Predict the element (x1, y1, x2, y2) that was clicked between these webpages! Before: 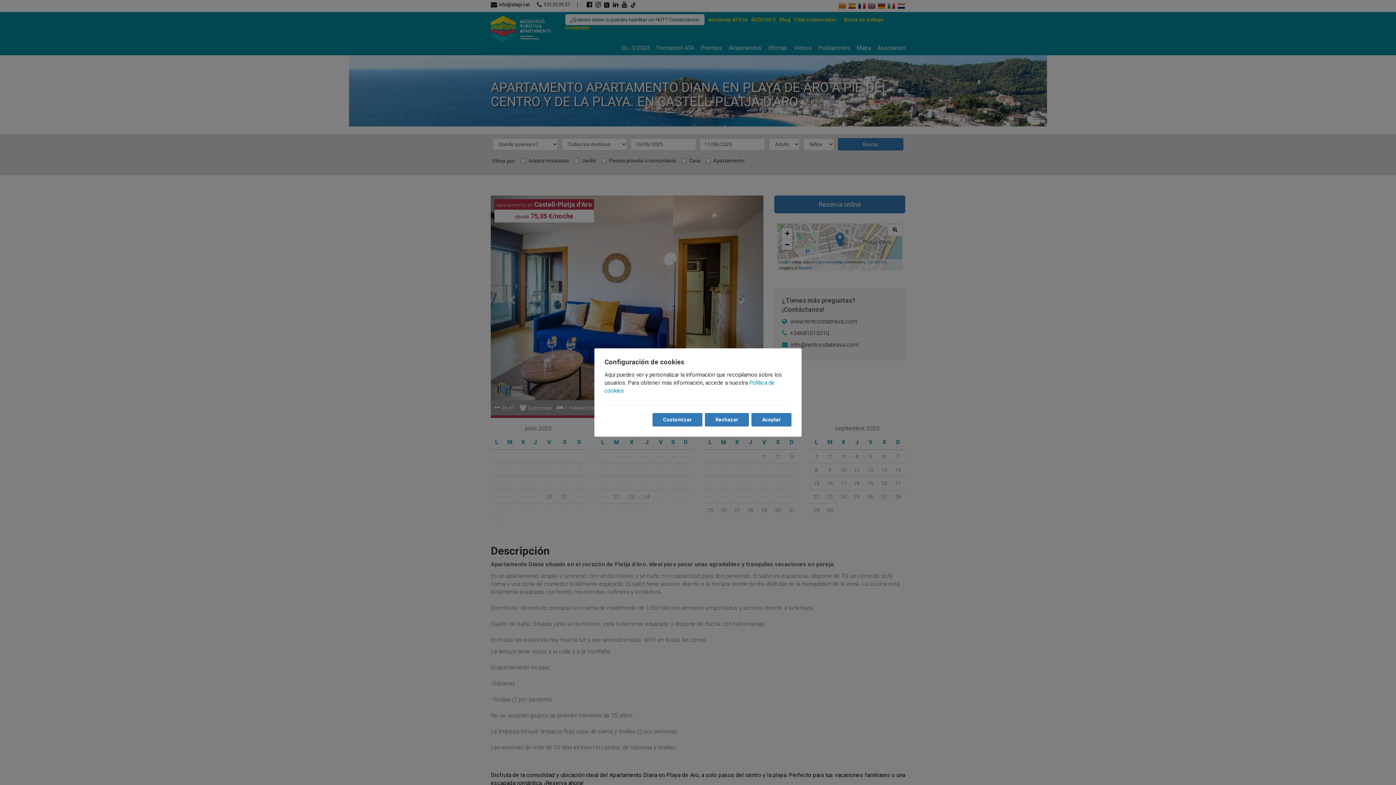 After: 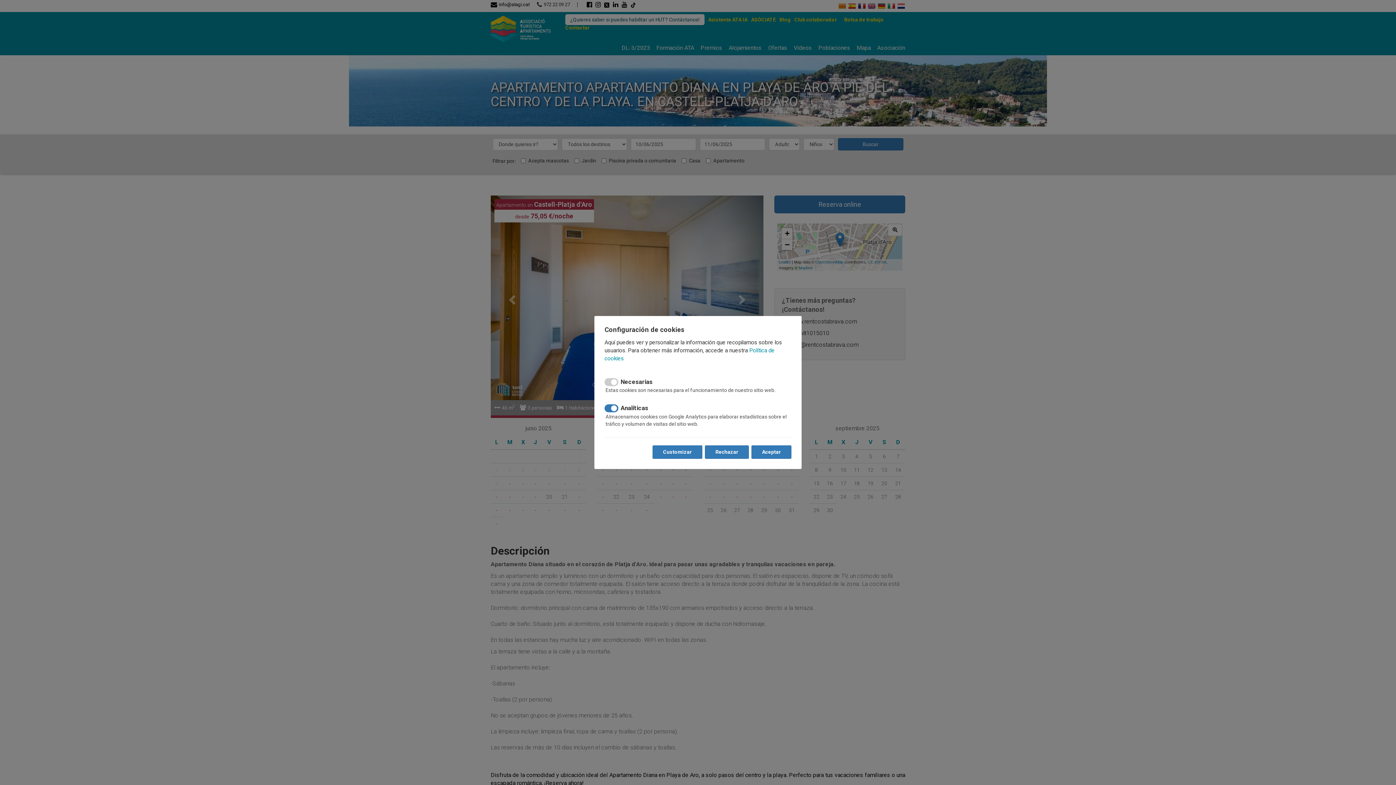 Action: bbox: (652, 413, 702, 426) label: Customizar